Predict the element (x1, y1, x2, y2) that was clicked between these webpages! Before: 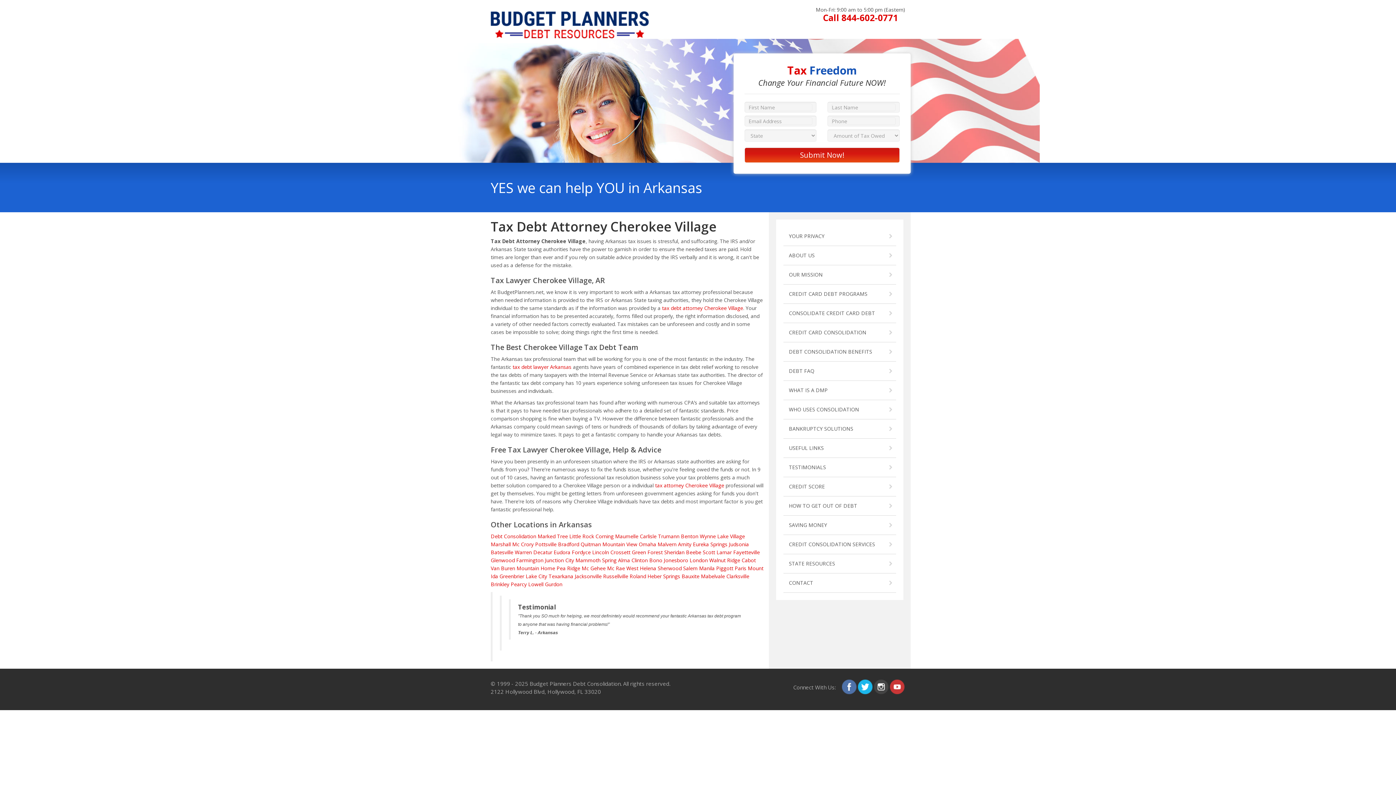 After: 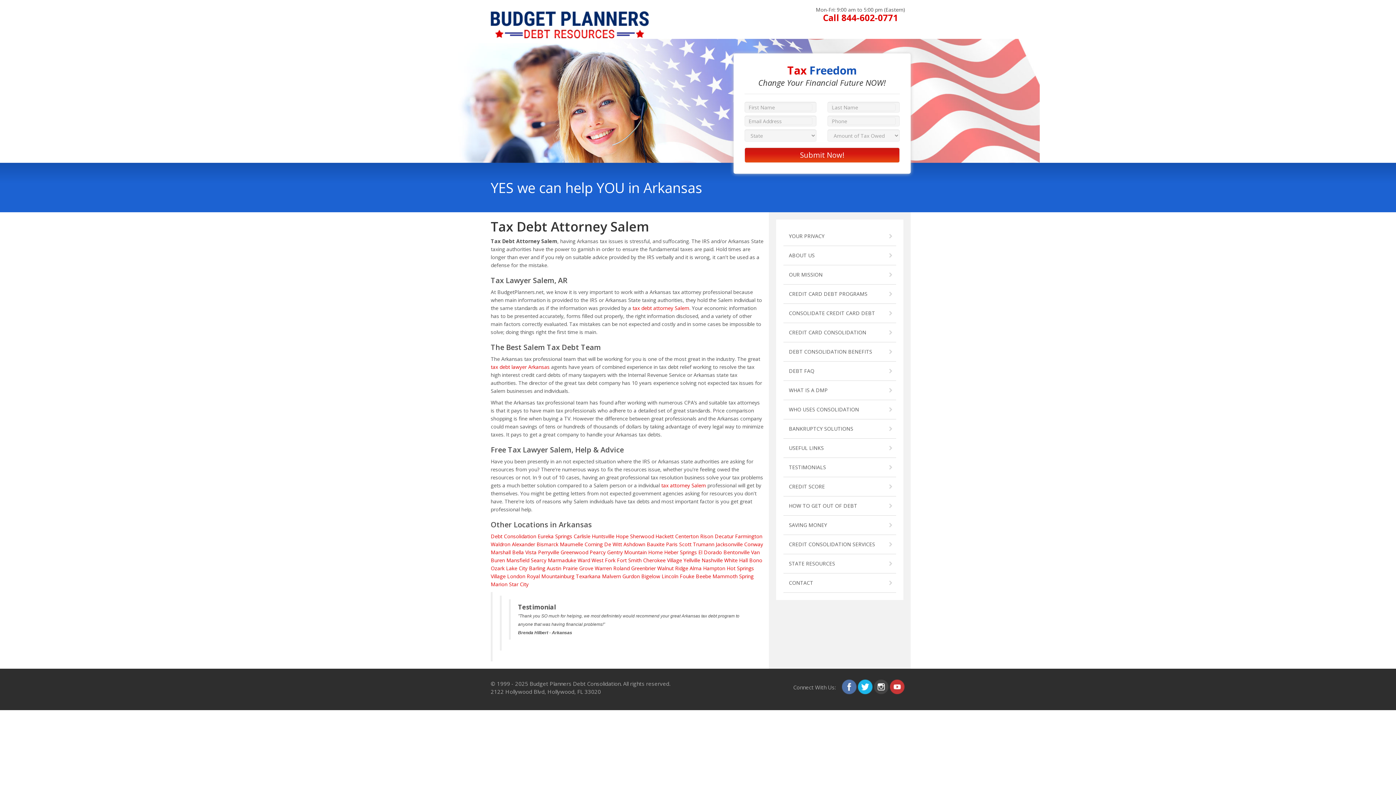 Action: label: Salem bbox: (683, 565, 697, 572)